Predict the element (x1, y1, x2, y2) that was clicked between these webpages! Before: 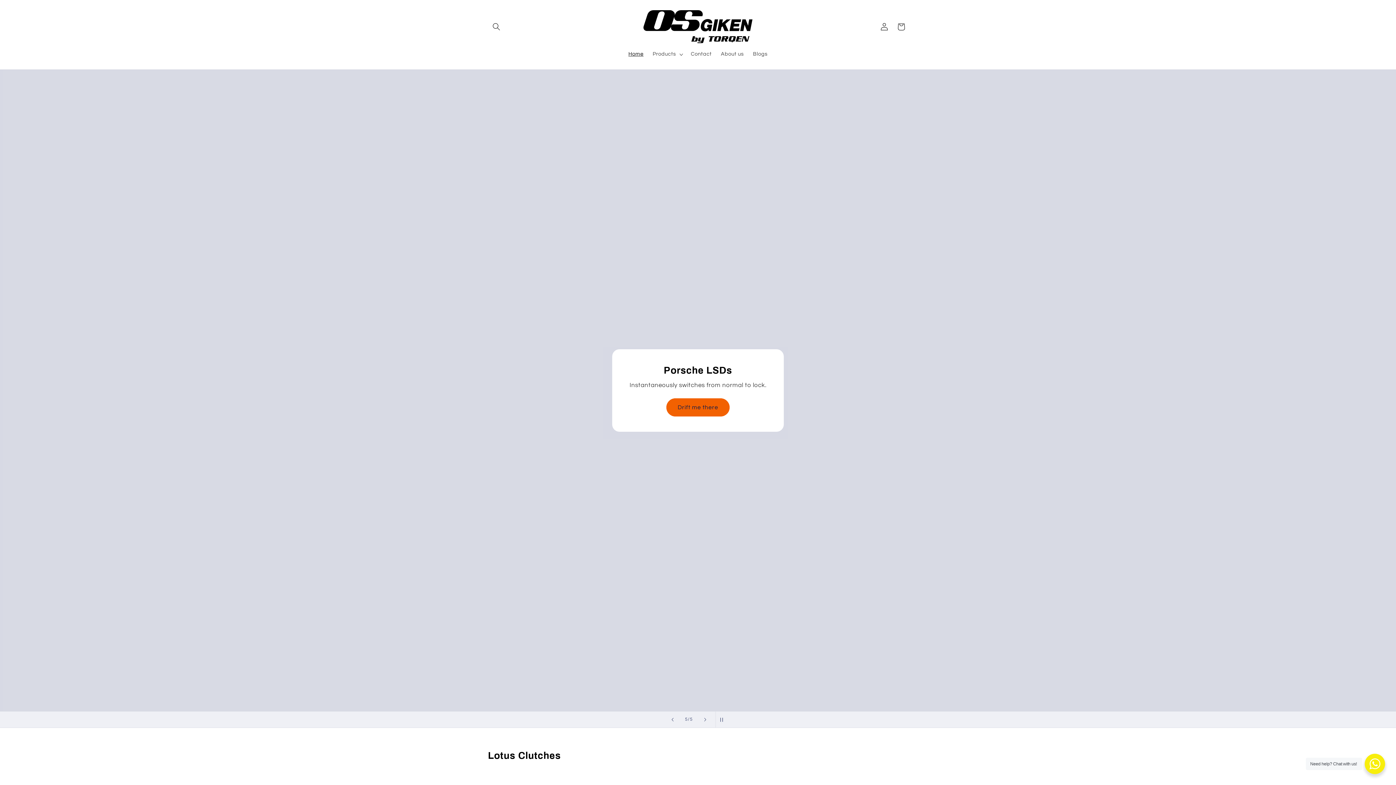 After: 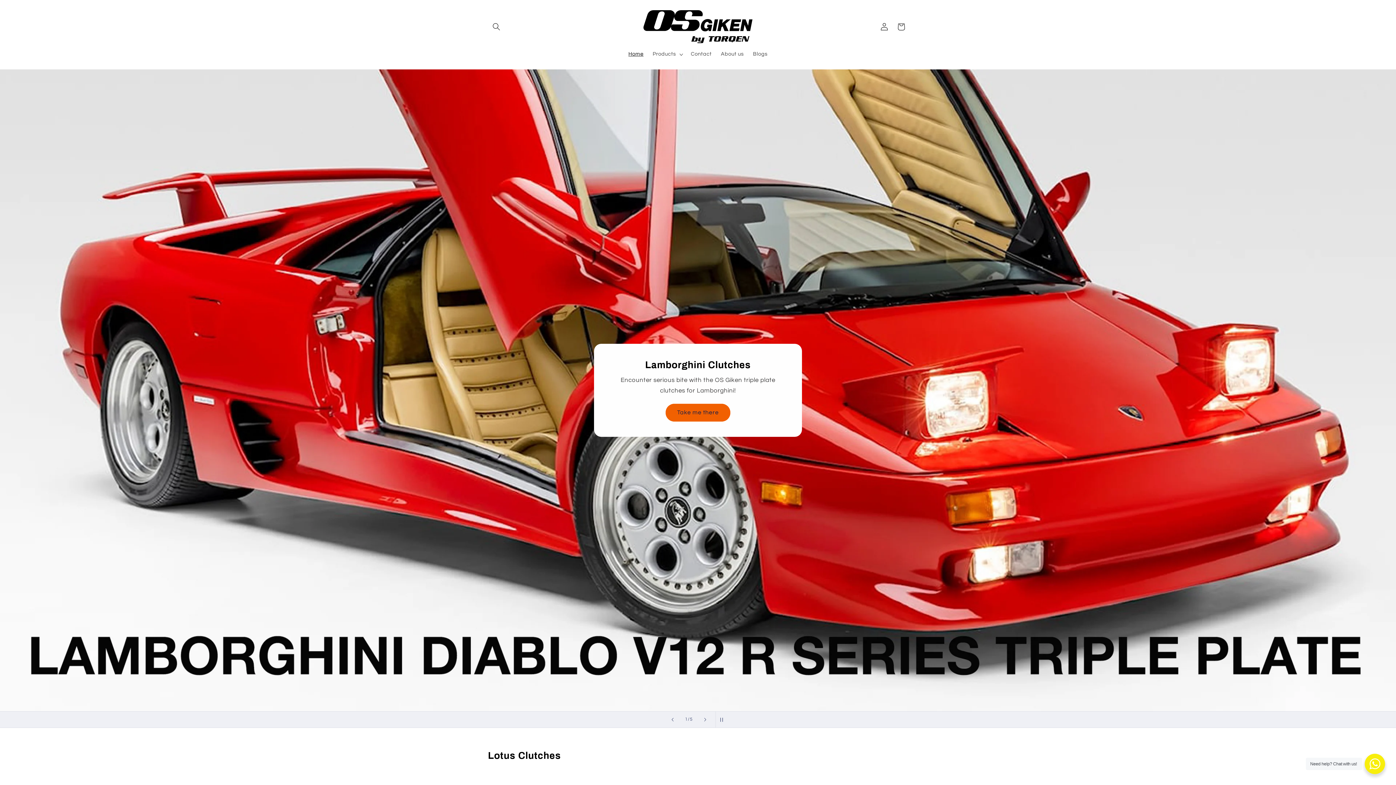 Action: bbox: (624, 46, 648, 62) label: Home